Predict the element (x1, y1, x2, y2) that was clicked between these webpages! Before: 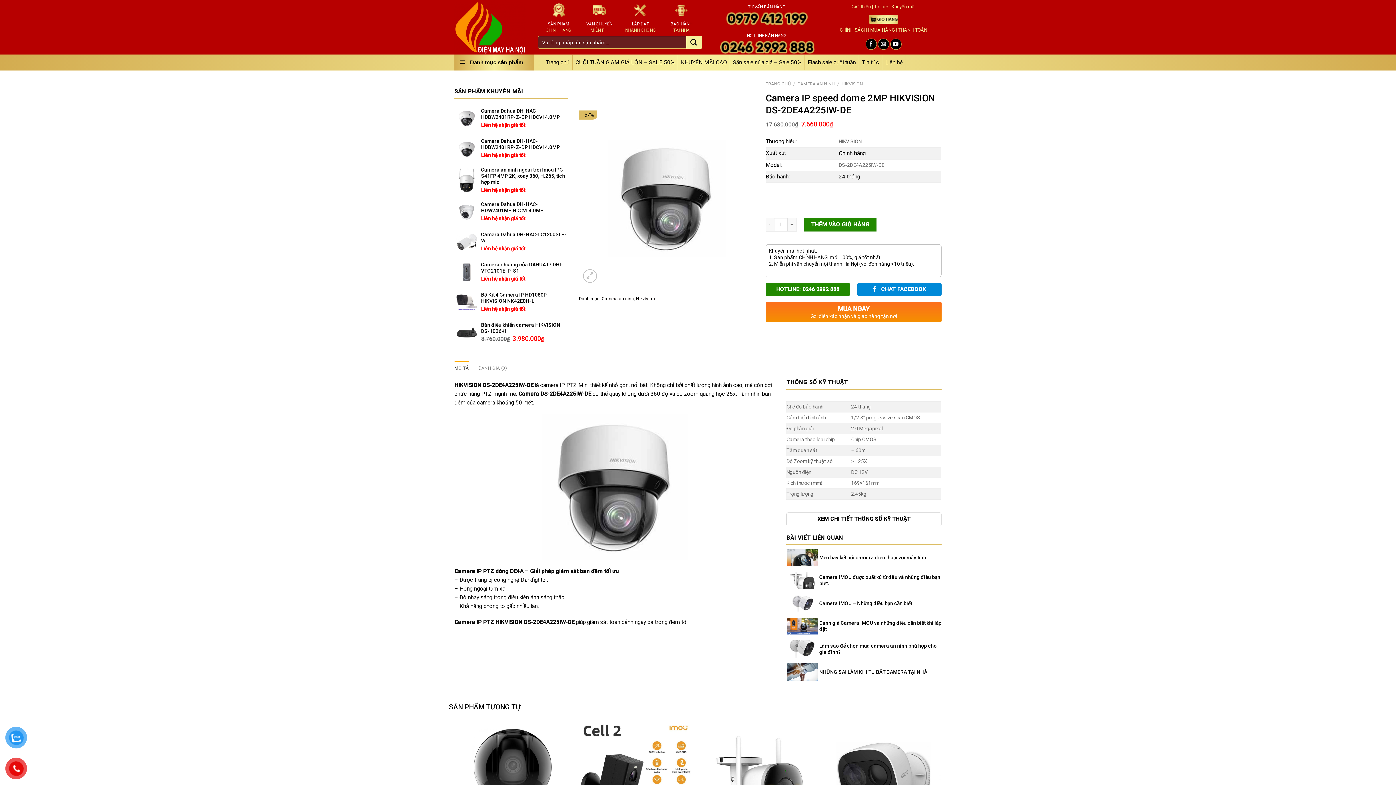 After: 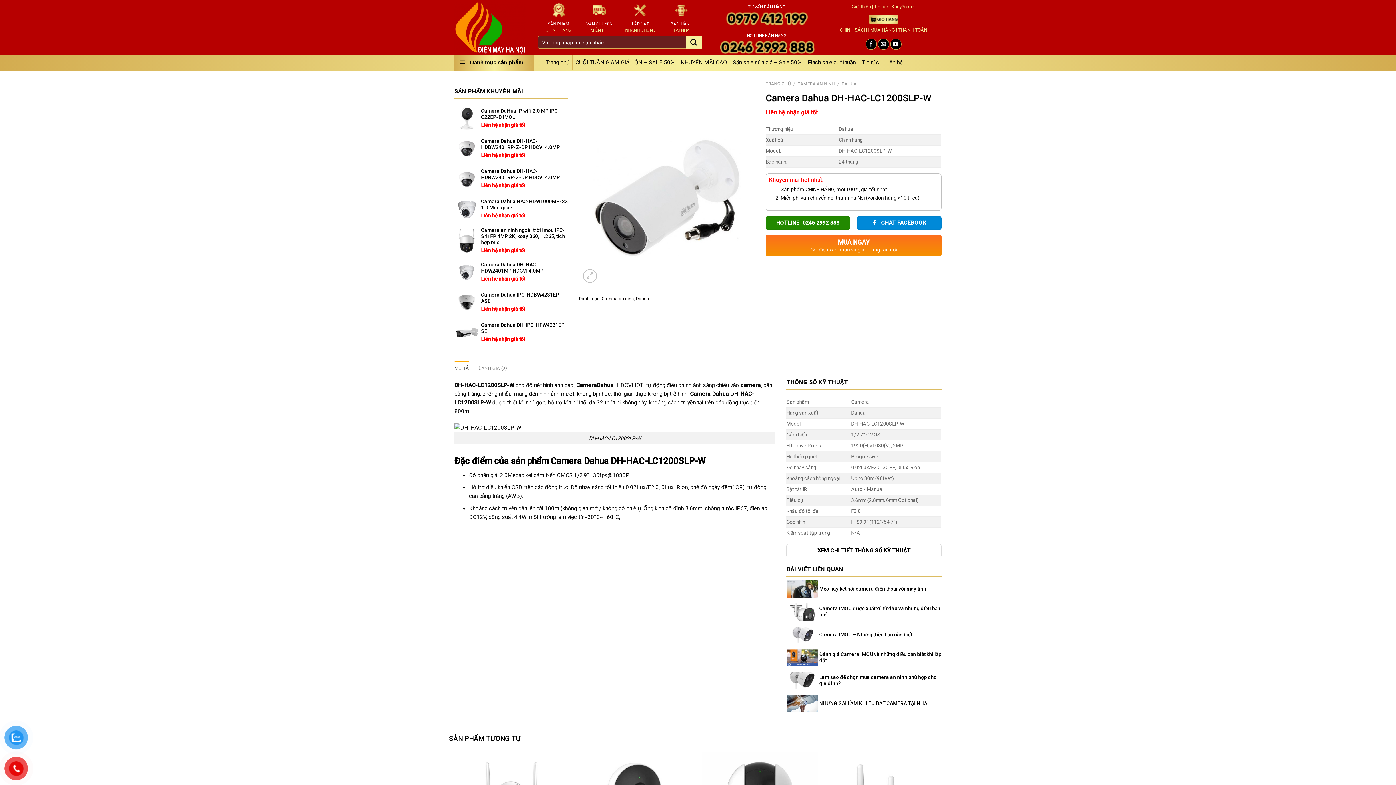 Action: bbox: (454, 229, 568, 254) label: 	
Camera Dahua DH-HAC-LC1200SLP-W
Liên hệ nhận giá tốt